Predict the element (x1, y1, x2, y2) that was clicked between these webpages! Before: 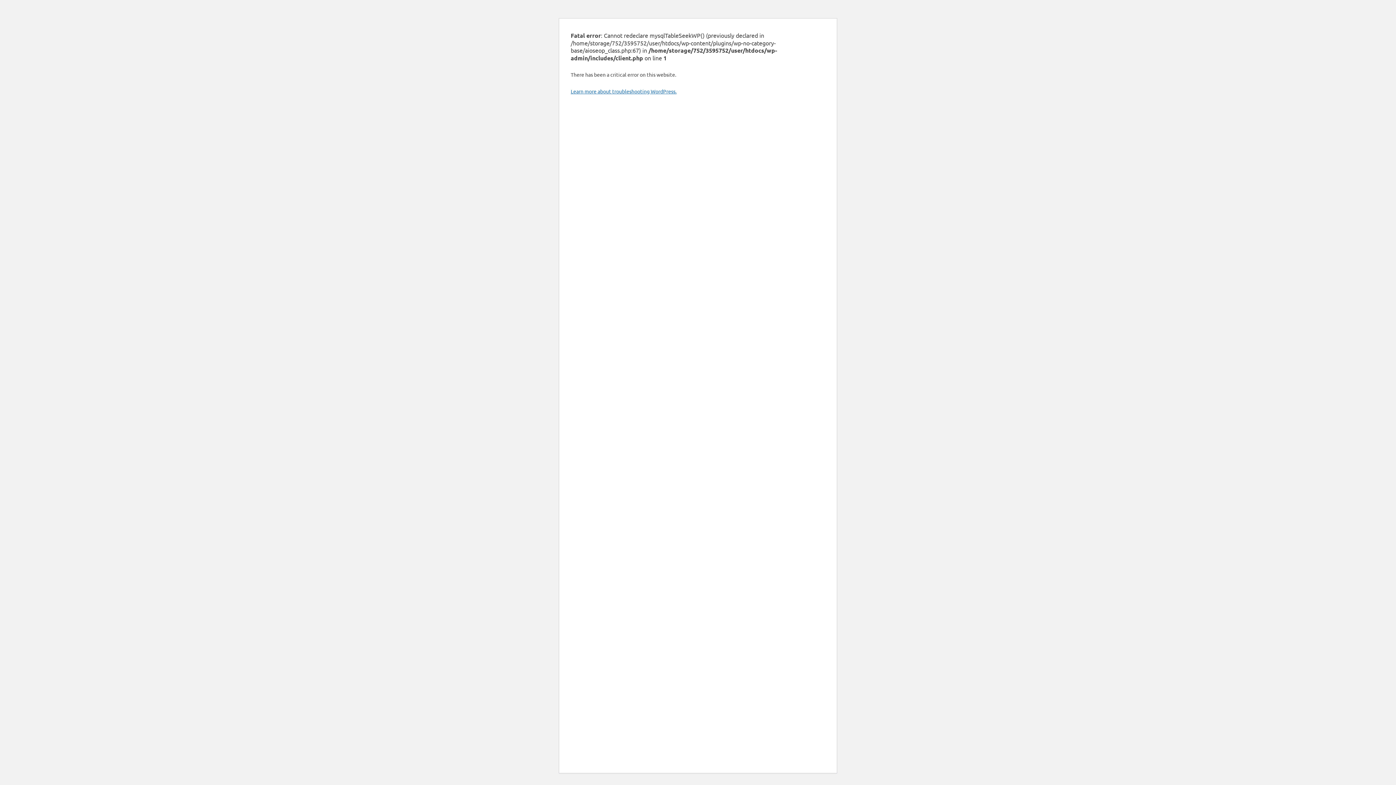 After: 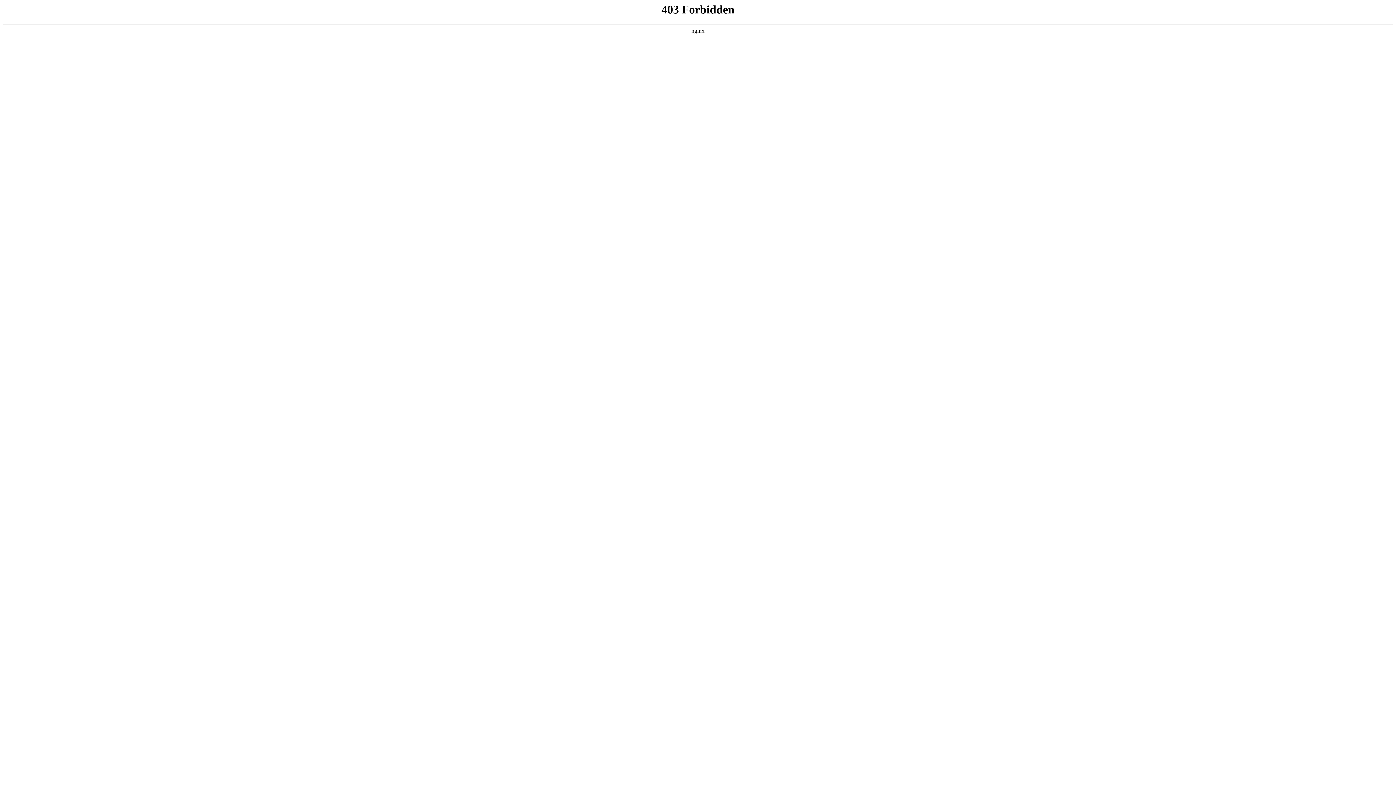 Action: bbox: (570, 88, 676, 94) label: Learn more about troubleshooting WordPress.